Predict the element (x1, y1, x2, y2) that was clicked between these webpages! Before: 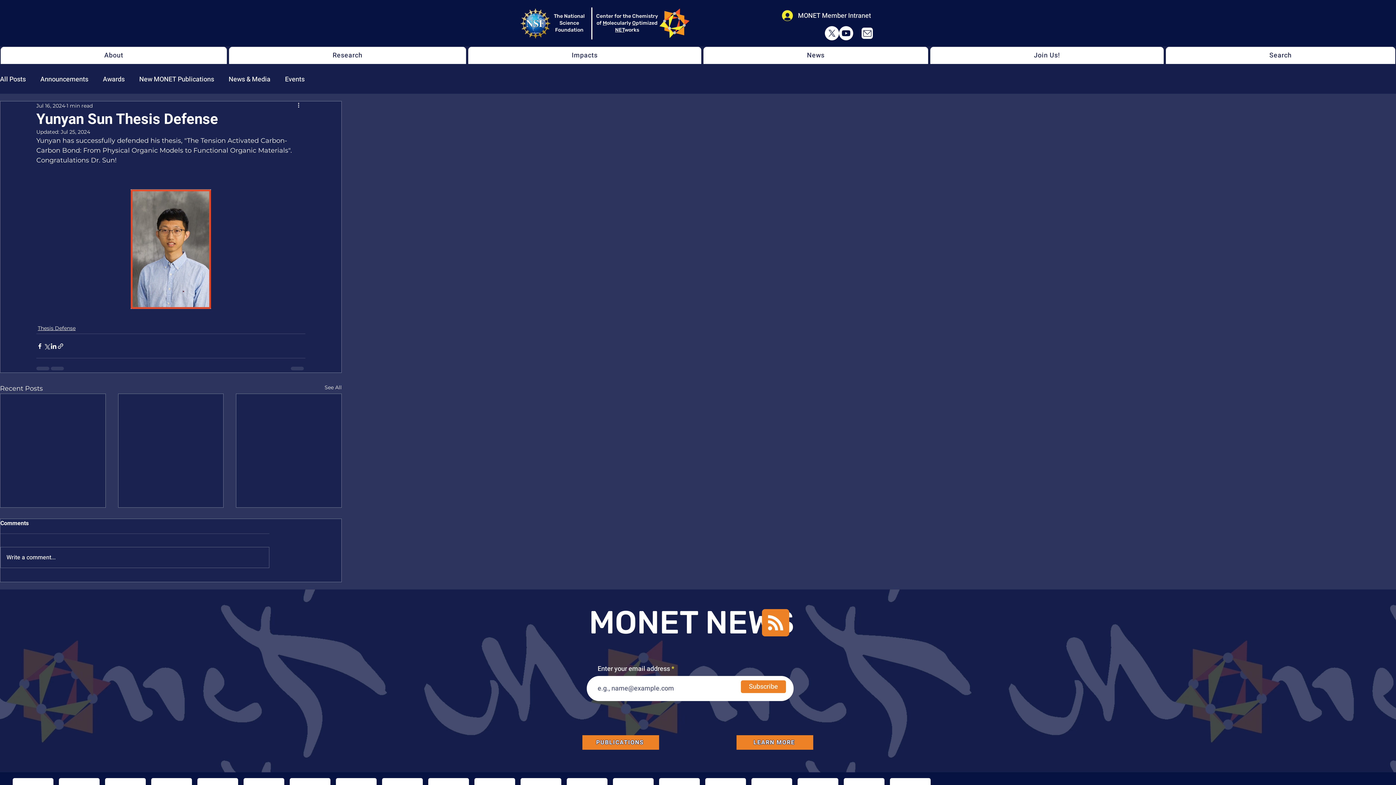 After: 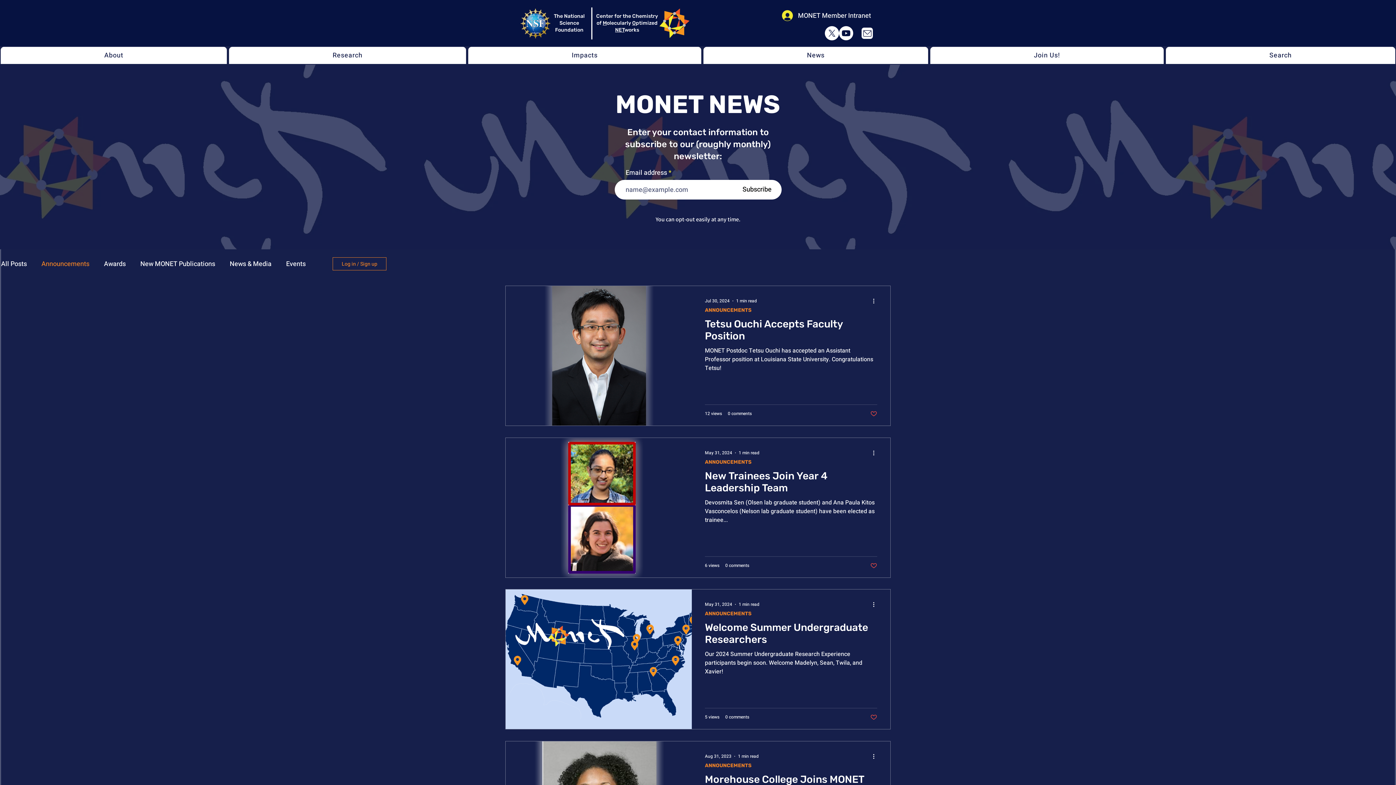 Action: label: Announcements bbox: (40, 73, 88, 84)